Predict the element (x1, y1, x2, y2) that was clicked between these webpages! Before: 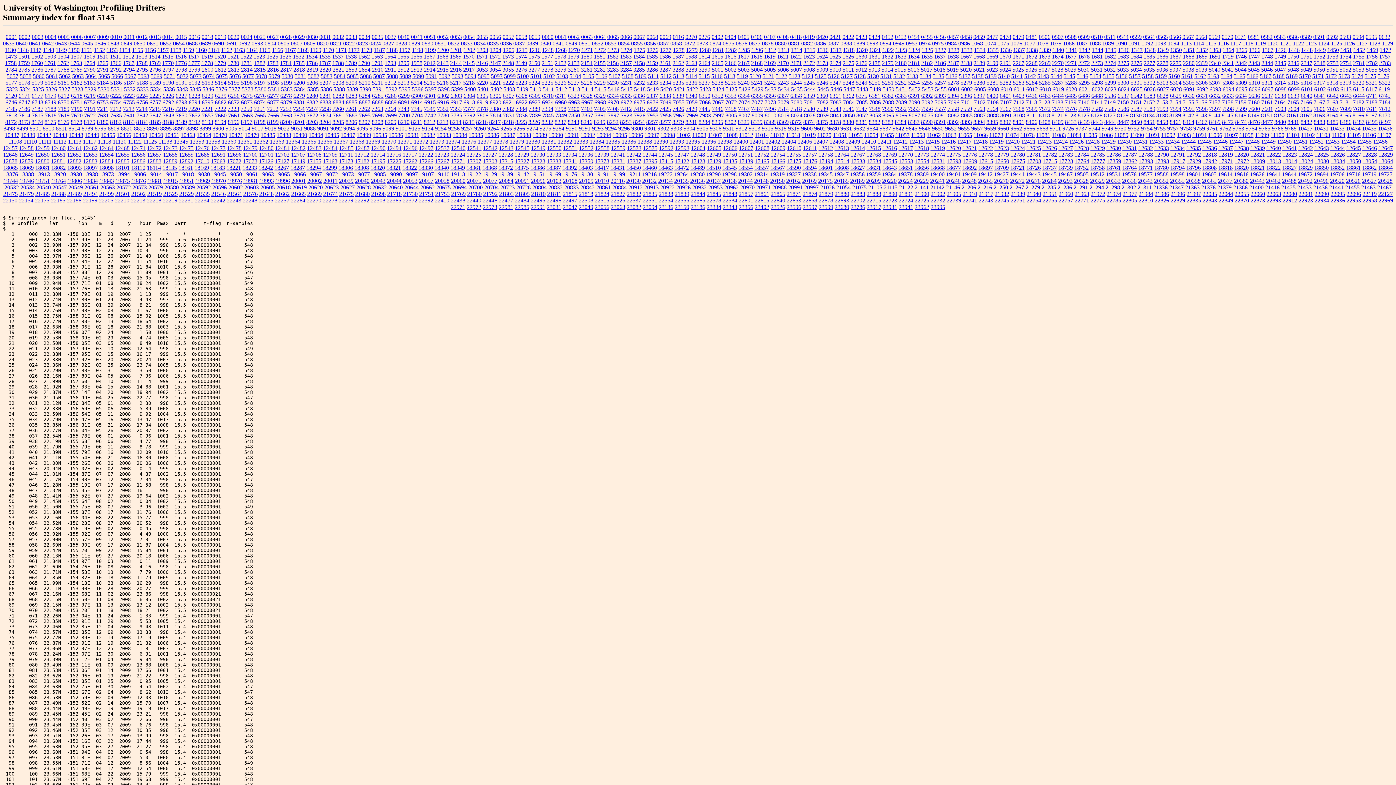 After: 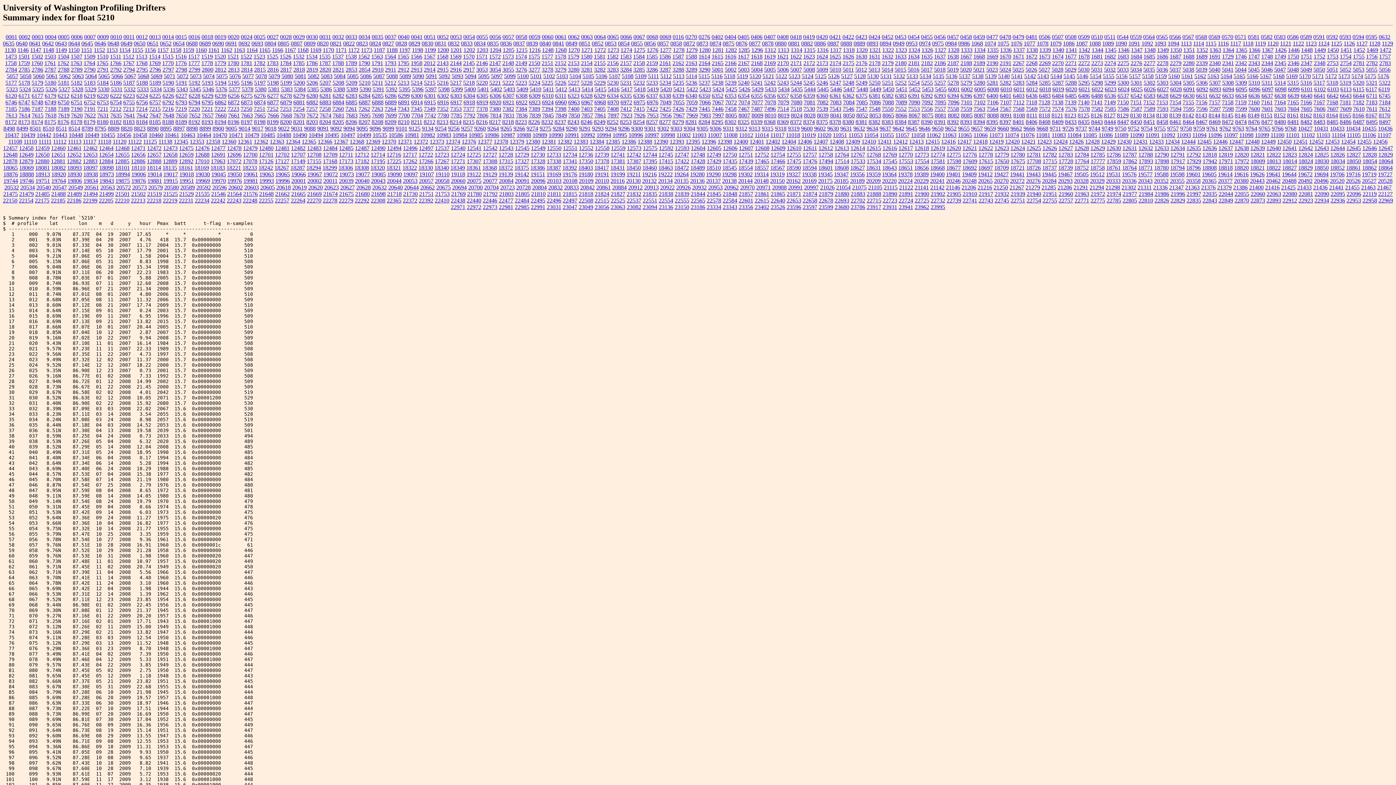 Action: bbox: (358, 79, 370, 85) label: 5210